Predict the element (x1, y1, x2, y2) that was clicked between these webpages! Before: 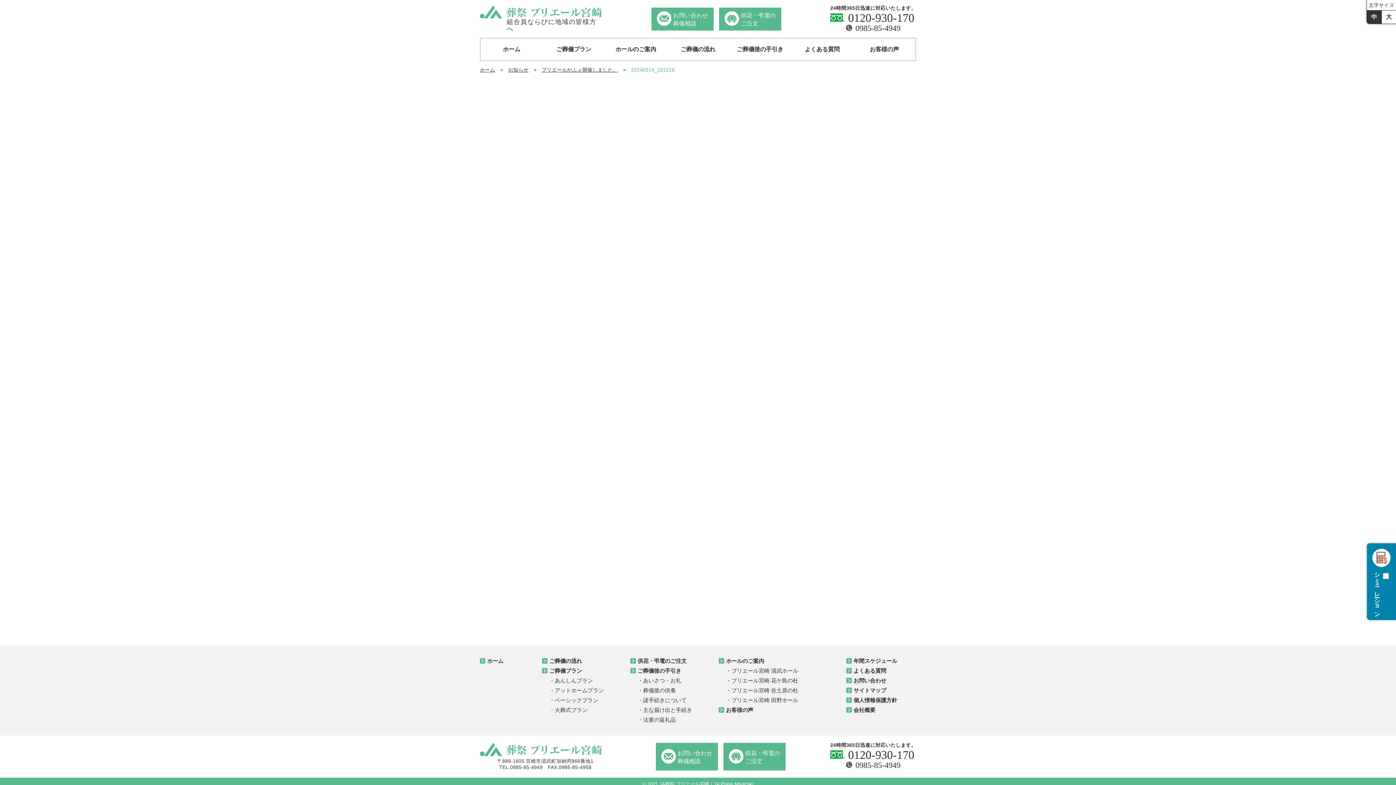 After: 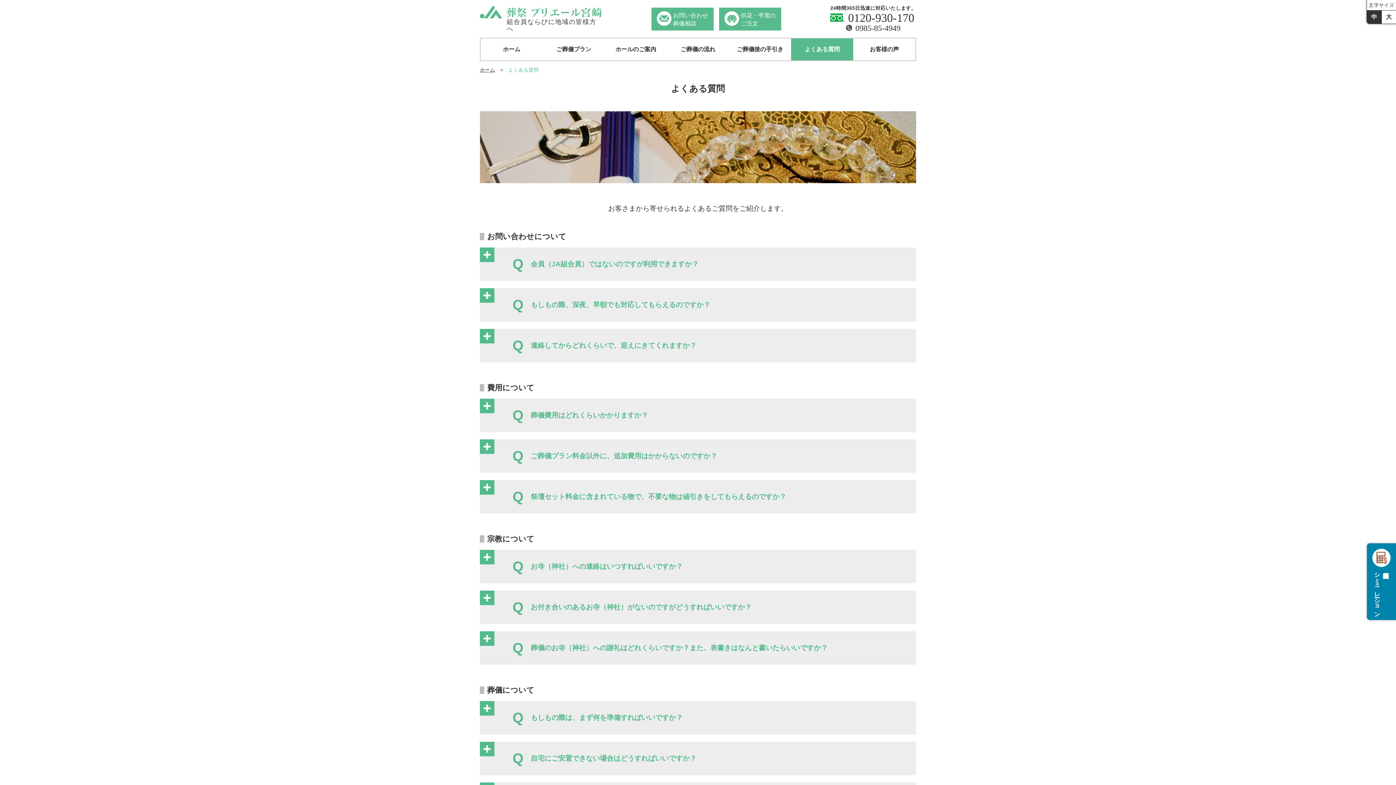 Action: label: よくある質問 bbox: (791, 38, 853, 60)